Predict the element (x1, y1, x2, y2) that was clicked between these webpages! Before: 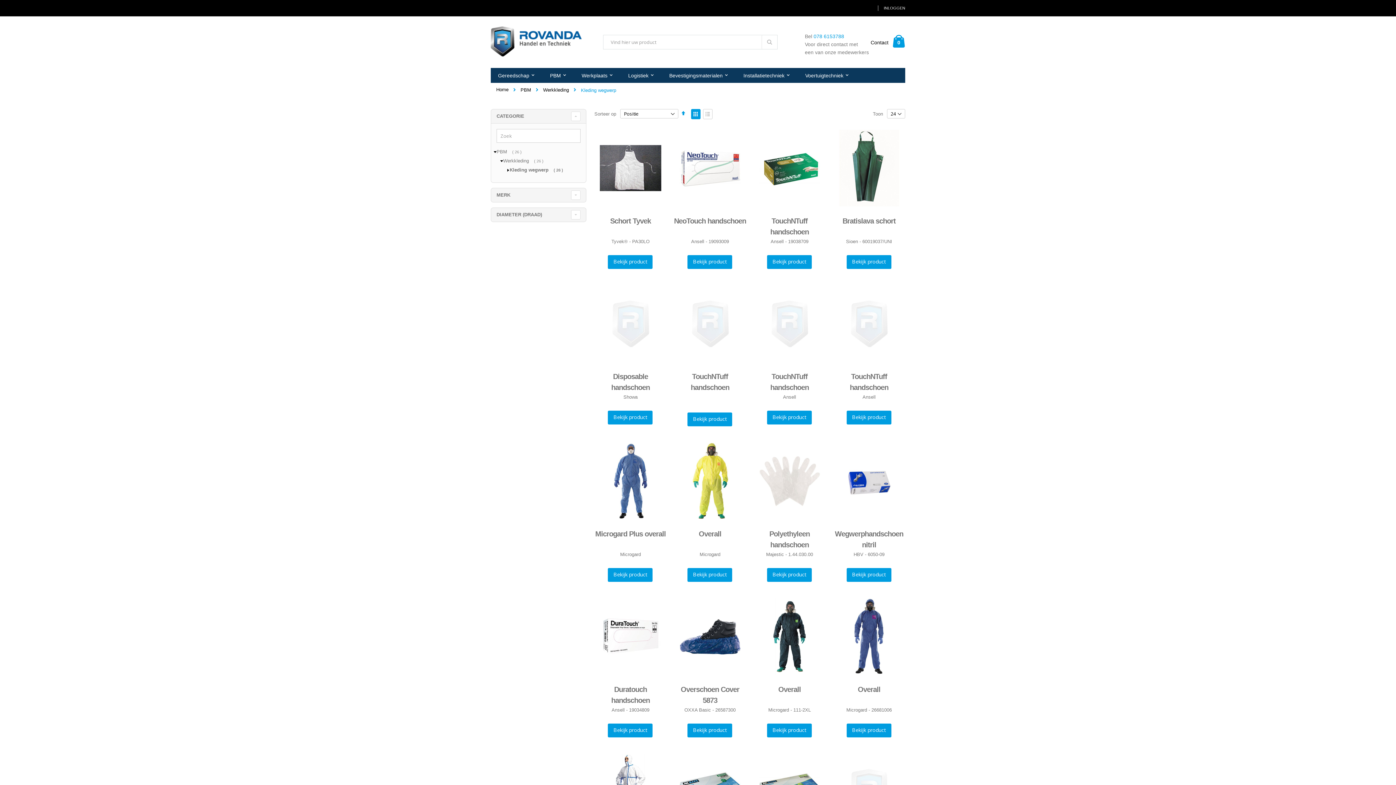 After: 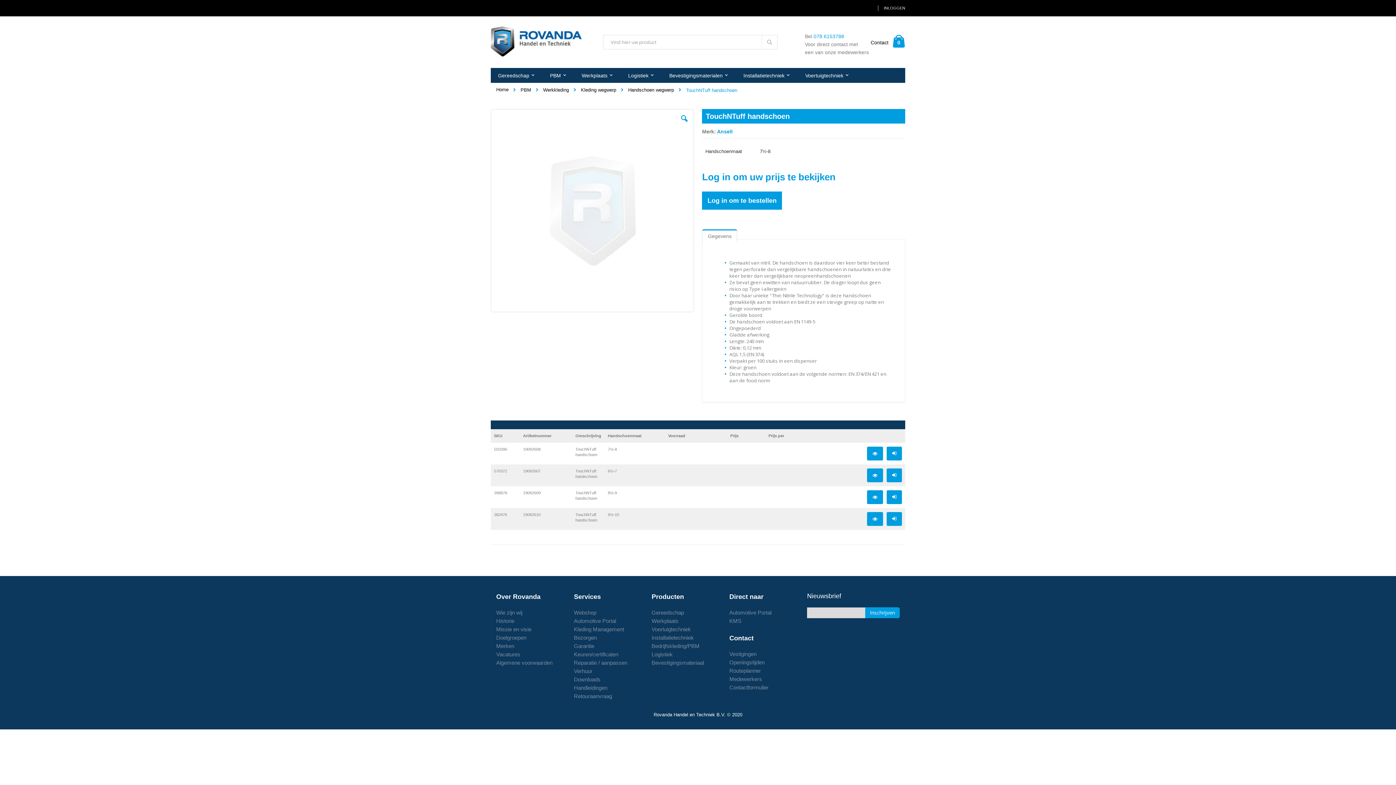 Action: bbox: (767, 410, 811, 424) label: Bekijk product